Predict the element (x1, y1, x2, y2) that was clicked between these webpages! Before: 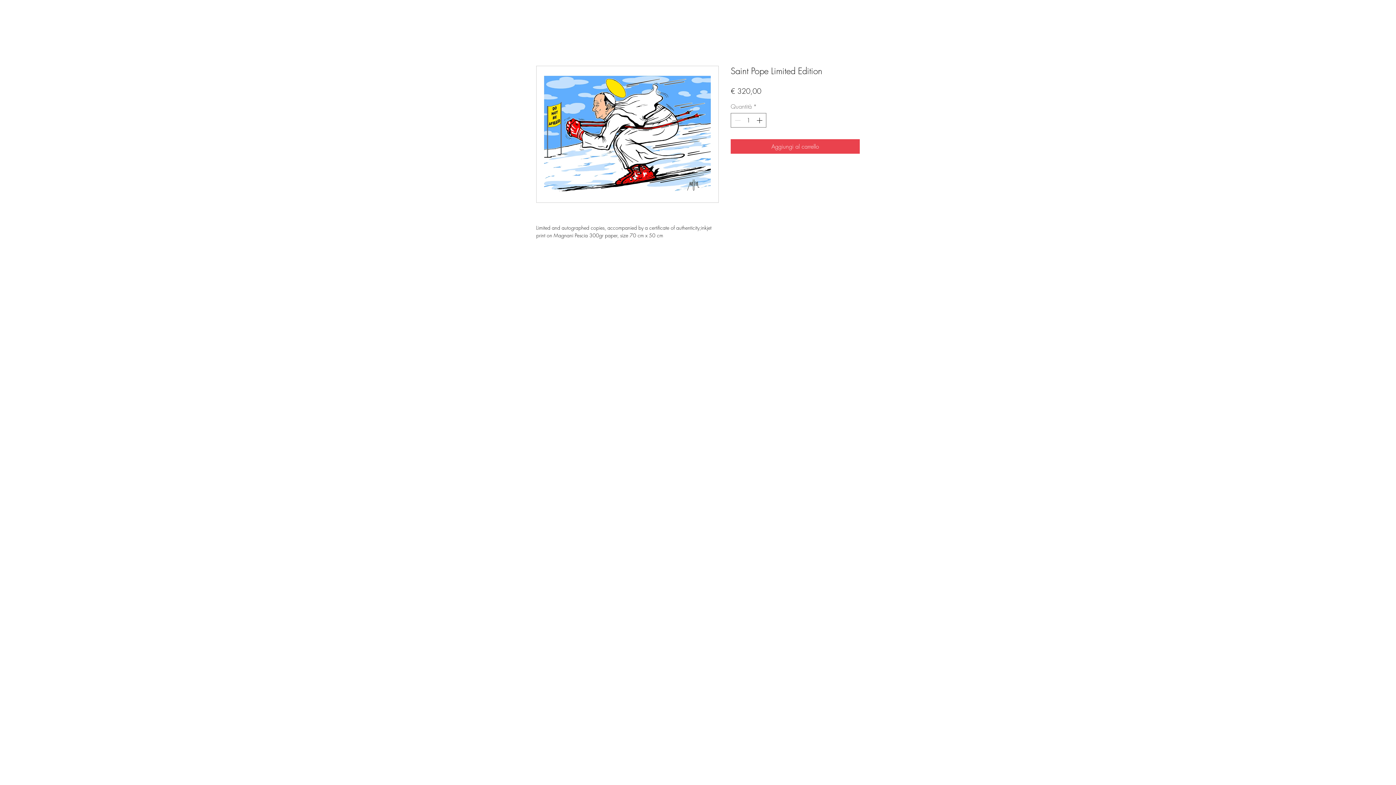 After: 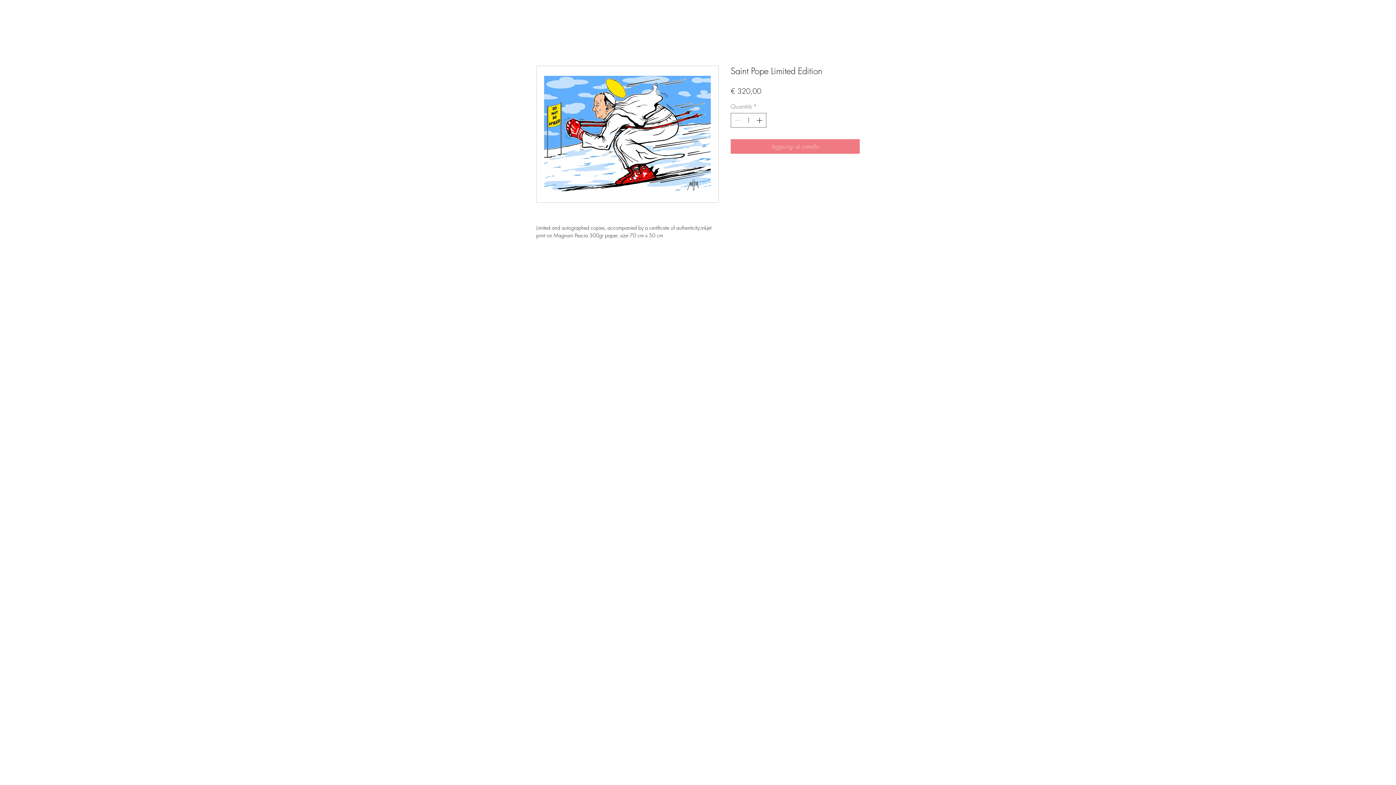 Action: label: Aggiungi al carrello bbox: (730, 139, 860, 153)